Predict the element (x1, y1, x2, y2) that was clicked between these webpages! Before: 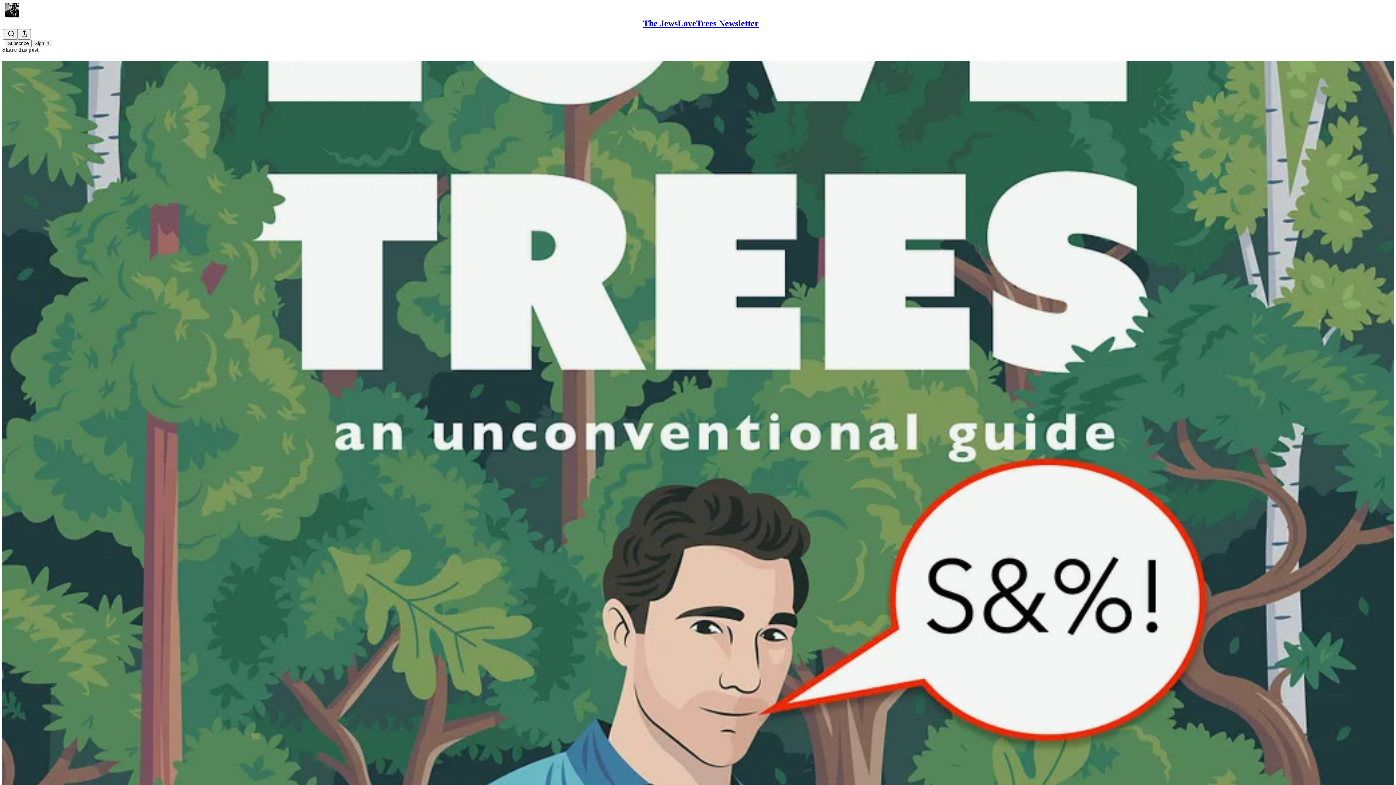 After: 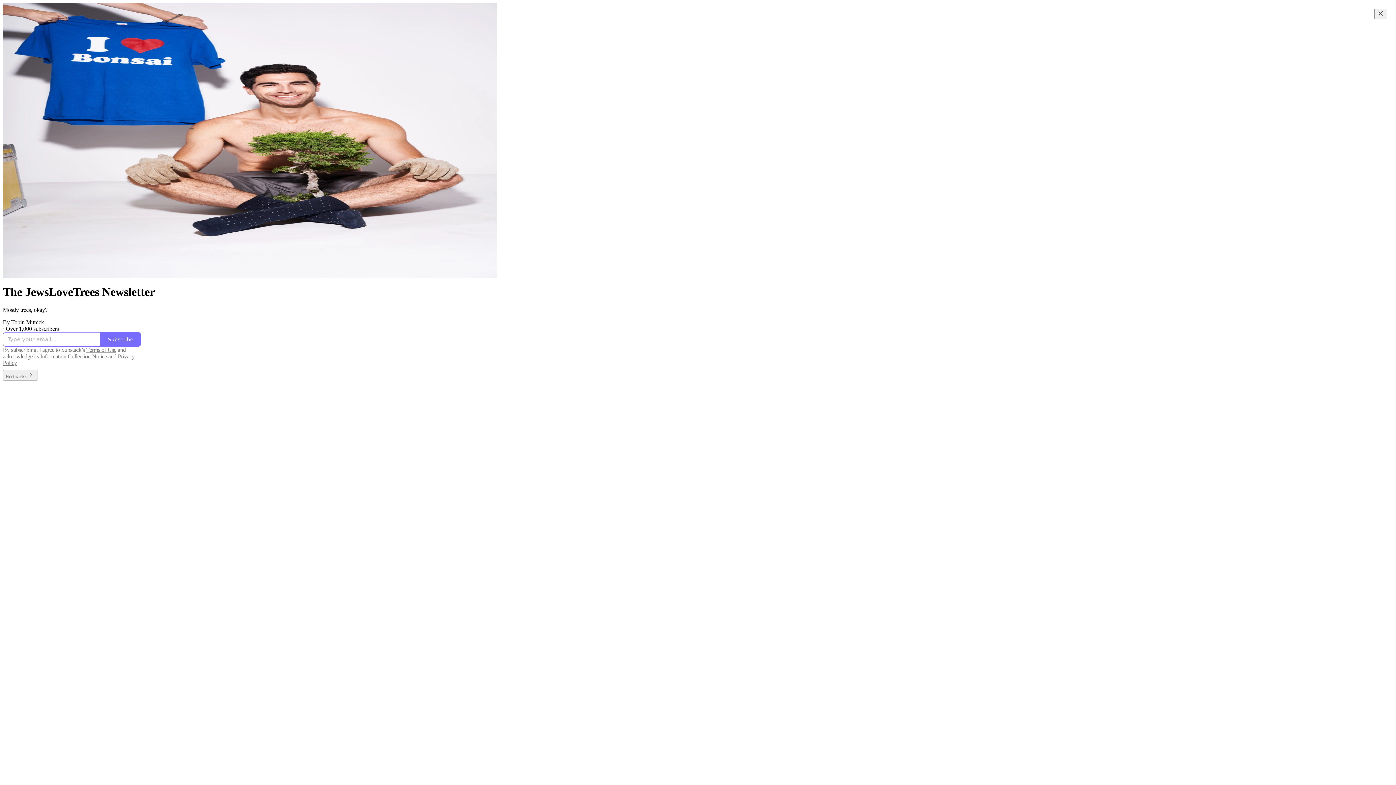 Action: bbox: (4, 2, 1399, 17)